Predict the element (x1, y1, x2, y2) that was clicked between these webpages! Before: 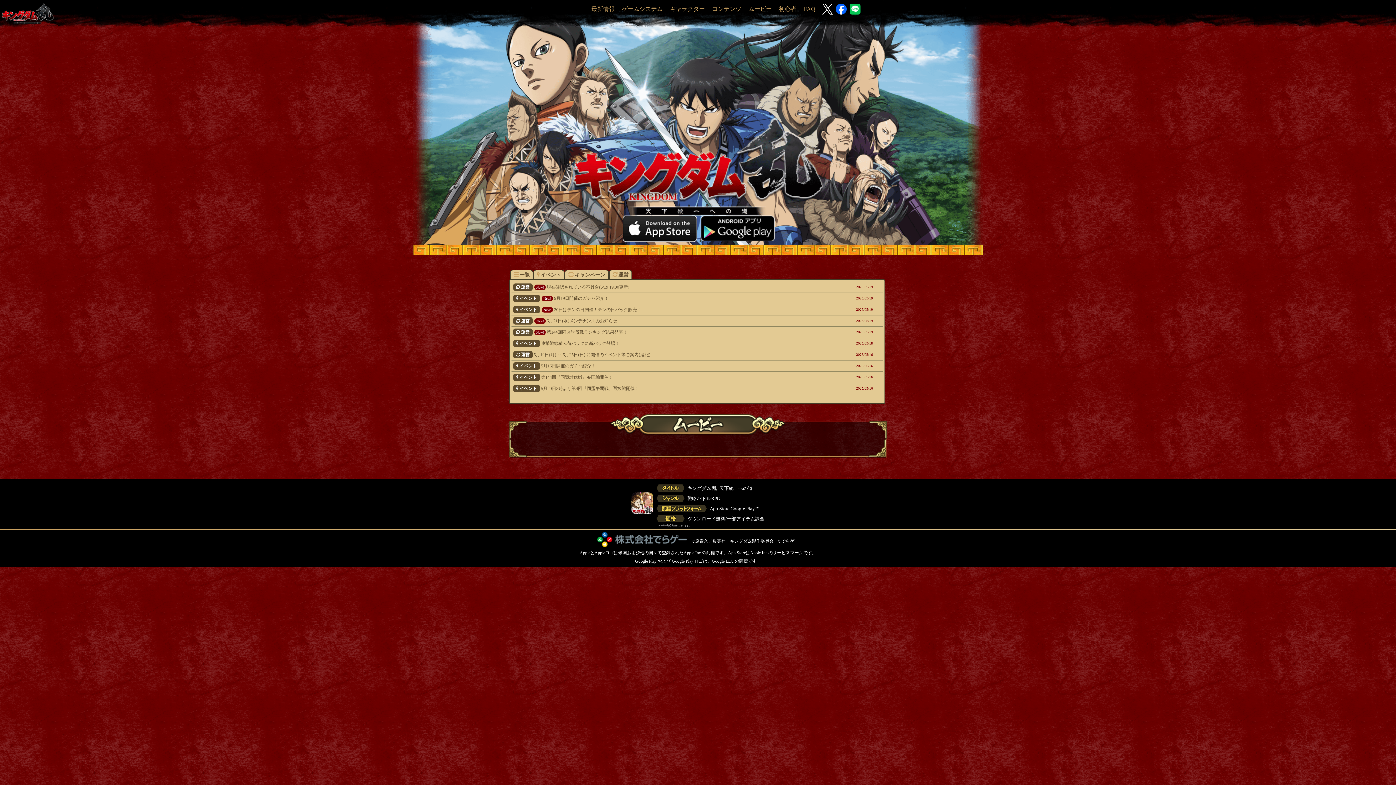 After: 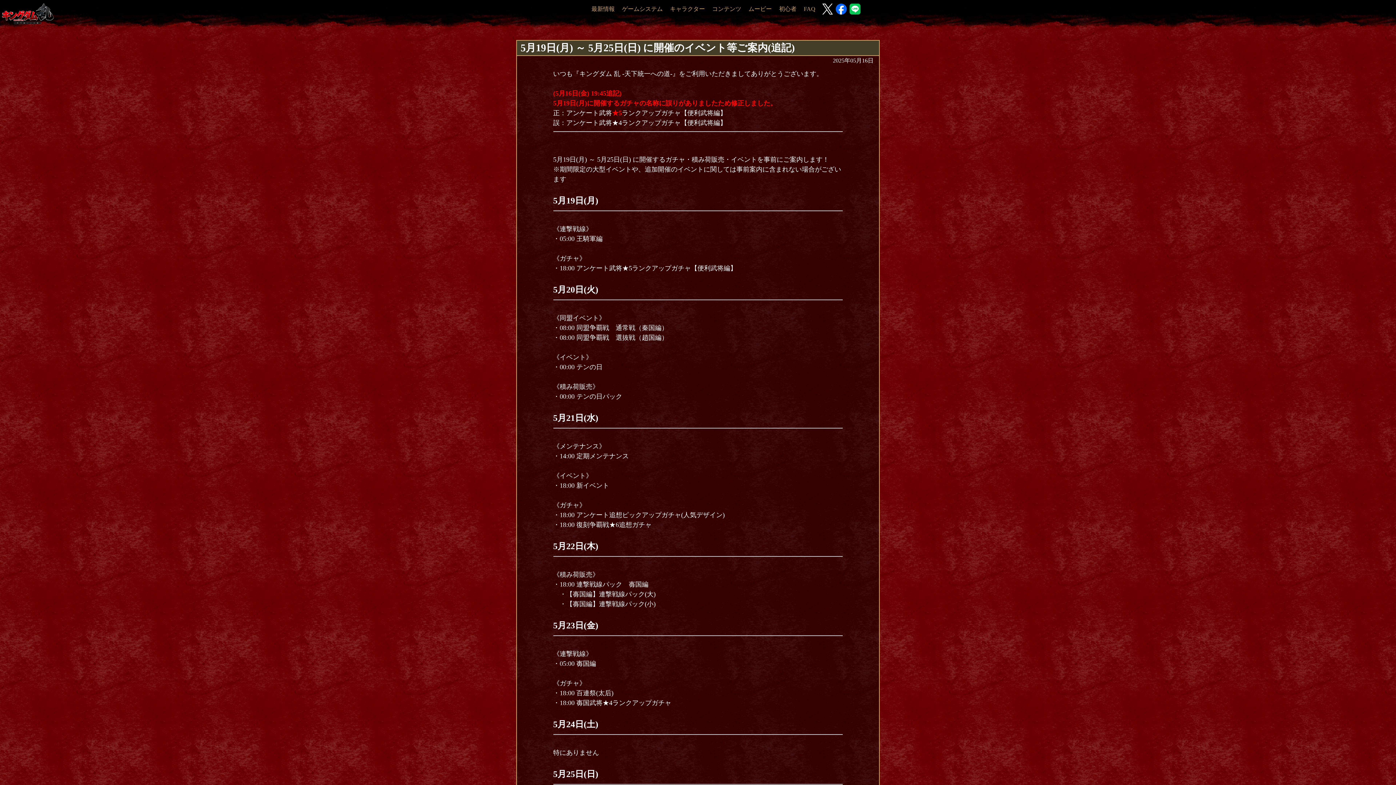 Action: bbox: (511, 349, 810, 360) label:  運営 5月19日(月) ～ 5月25日(日) に開催のイベント等ご案内(追記)
2025/05/16